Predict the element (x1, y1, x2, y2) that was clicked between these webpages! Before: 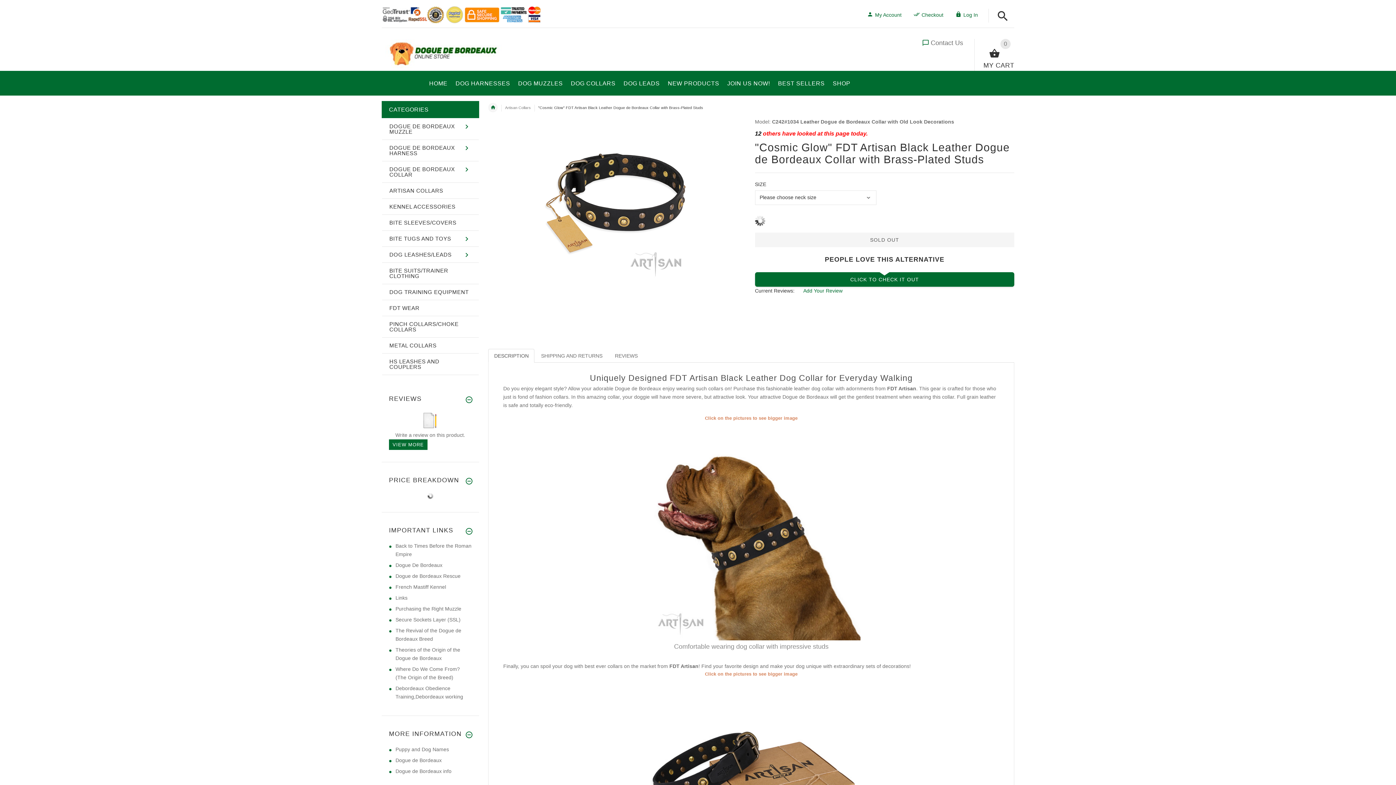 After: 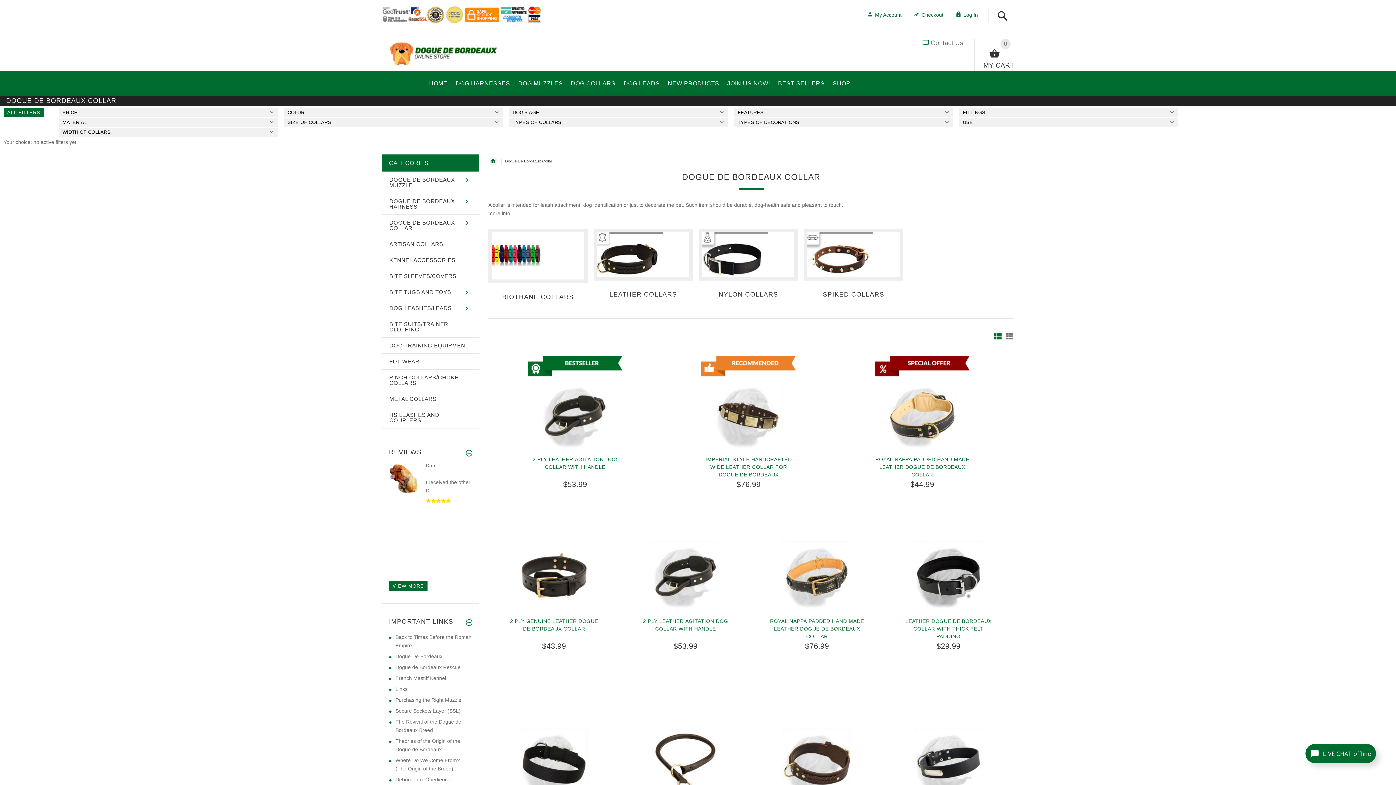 Action: label: DOG COLLARS bbox: (567, 72, 619, 91)